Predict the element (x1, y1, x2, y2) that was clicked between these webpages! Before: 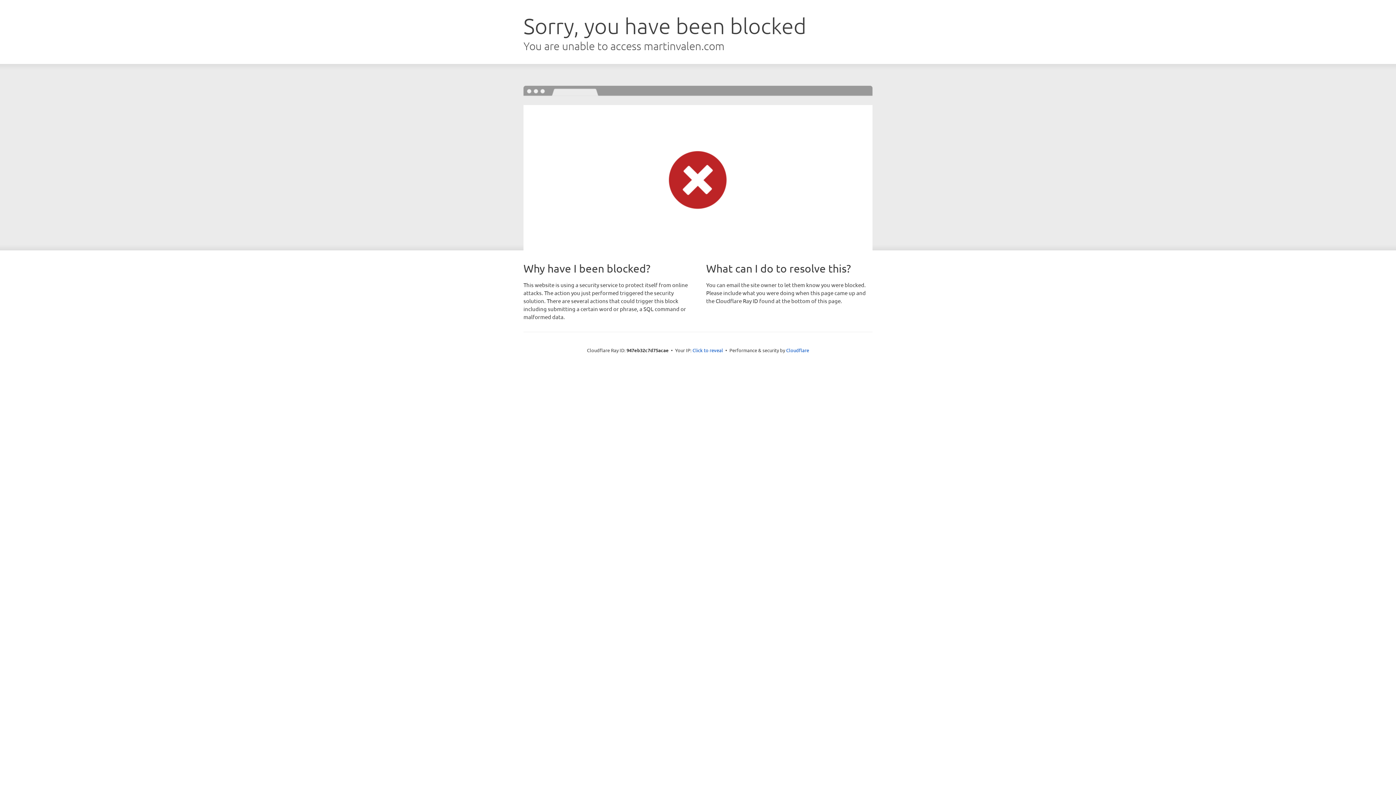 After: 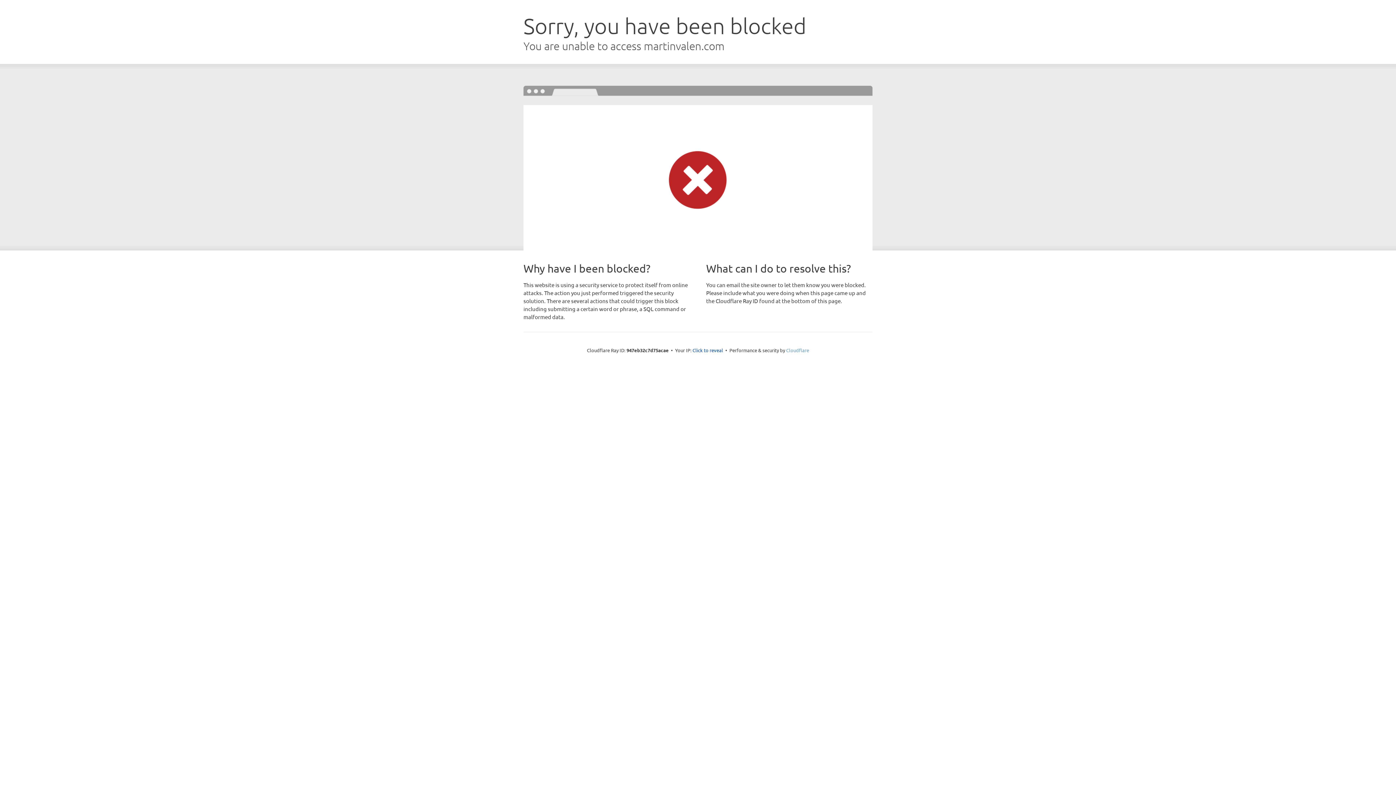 Action: label: Cloudflare bbox: (786, 347, 809, 353)